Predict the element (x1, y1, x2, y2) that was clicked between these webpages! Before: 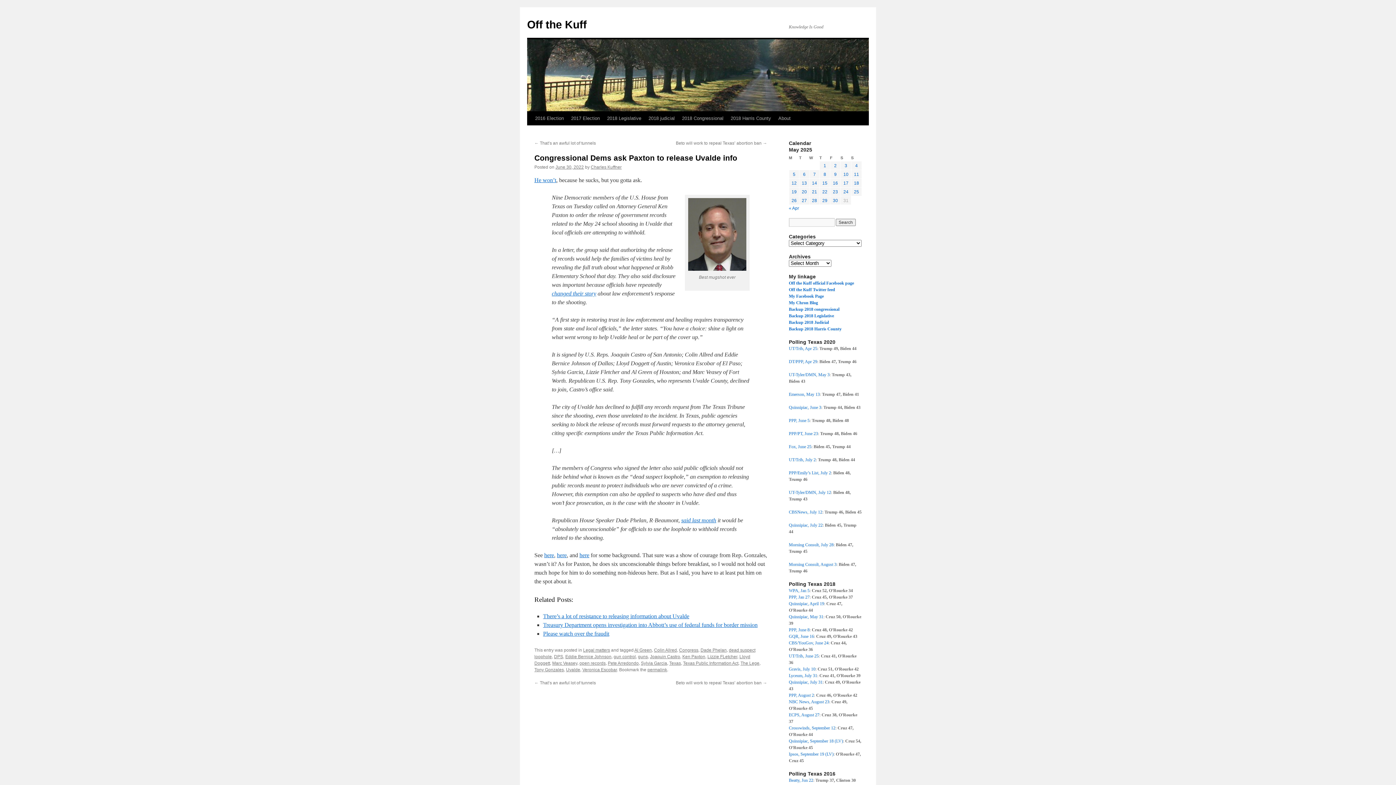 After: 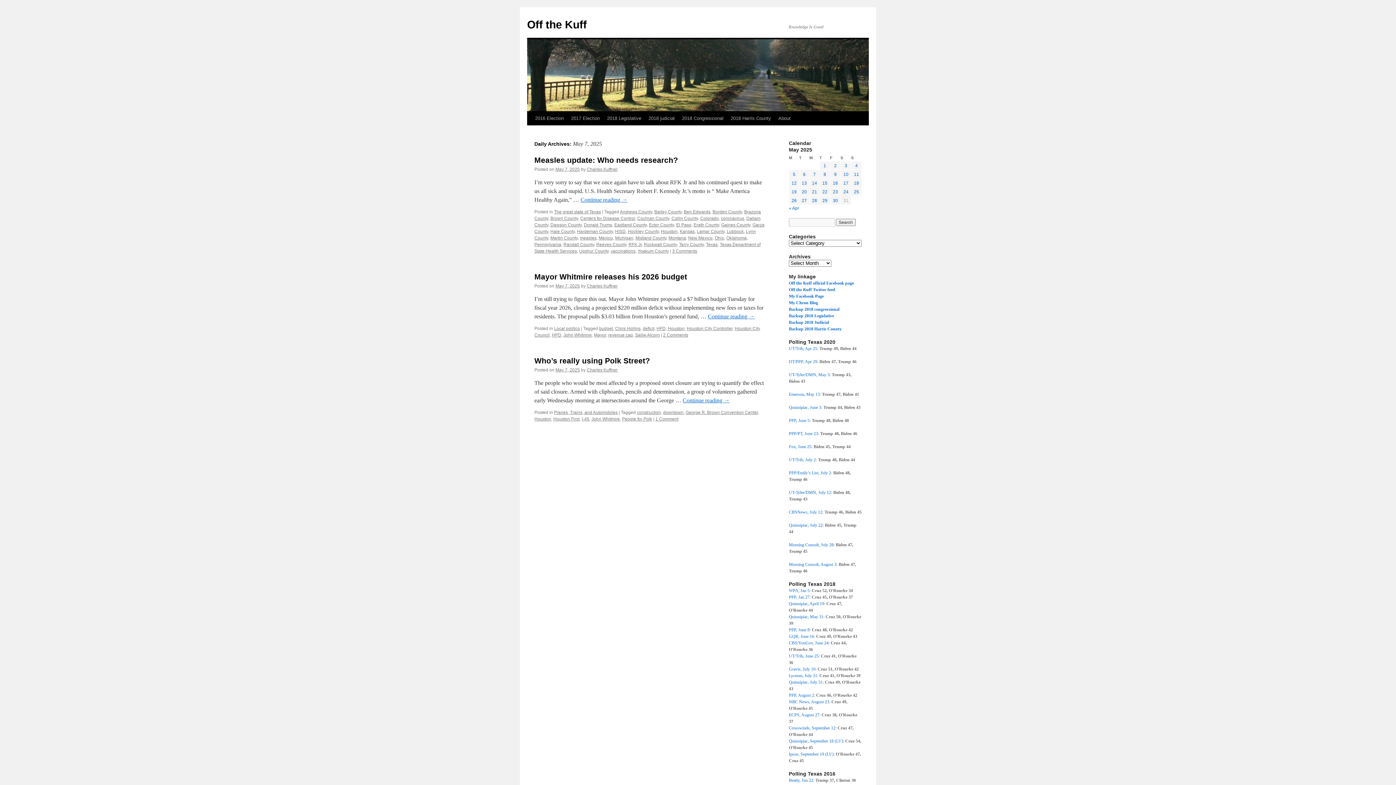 Action: bbox: (813, 172, 816, 177) label: Posts published on May 7, 2025